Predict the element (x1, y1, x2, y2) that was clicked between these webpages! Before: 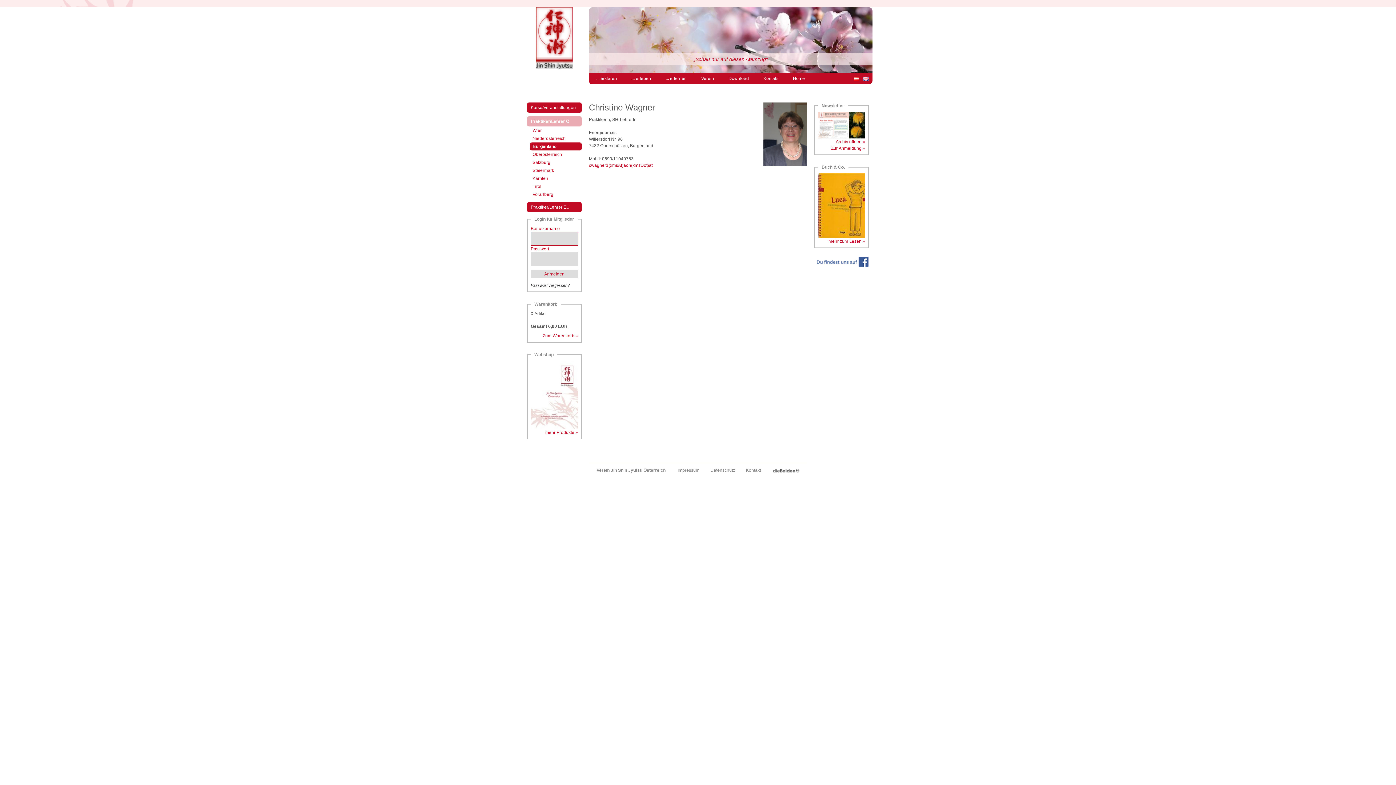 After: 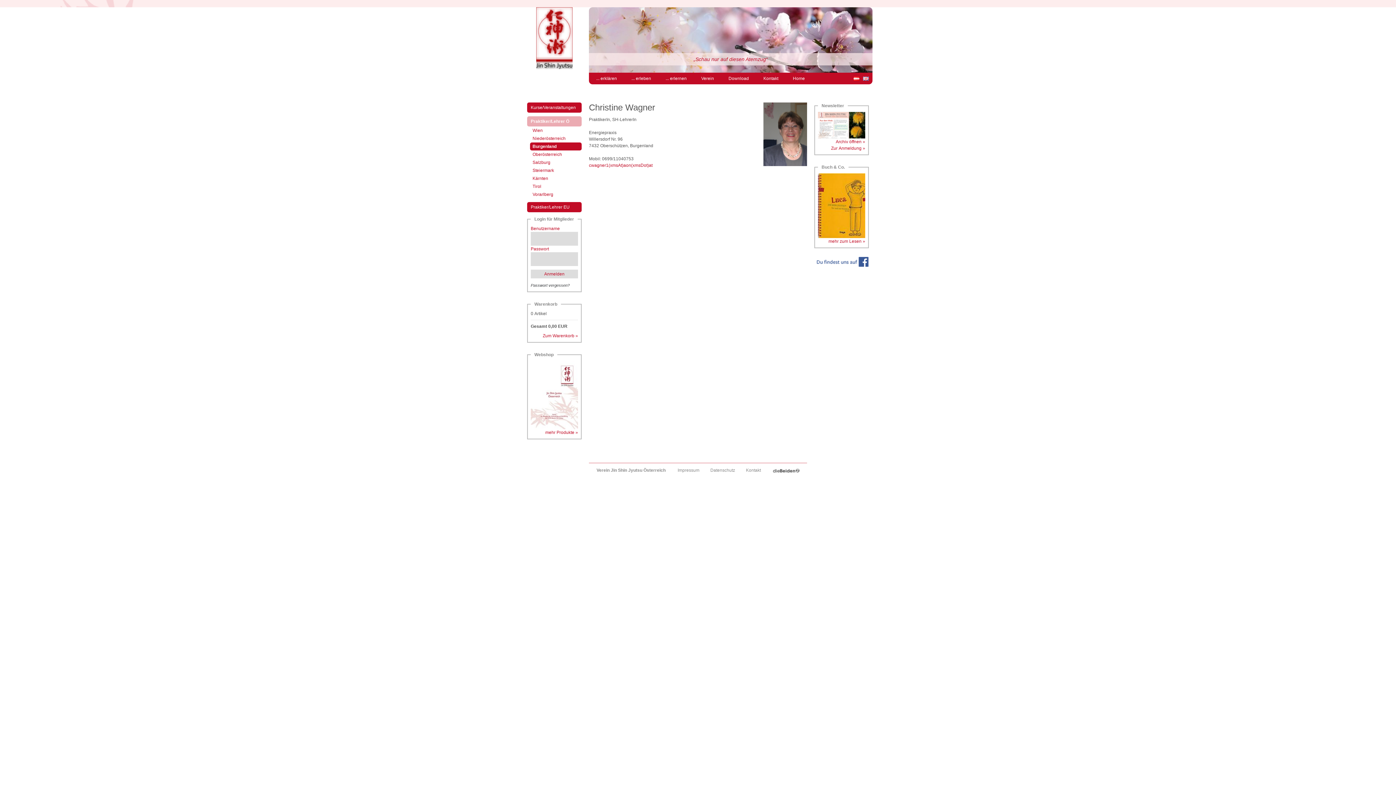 Action: bbox: (773, 468, 799, 473)